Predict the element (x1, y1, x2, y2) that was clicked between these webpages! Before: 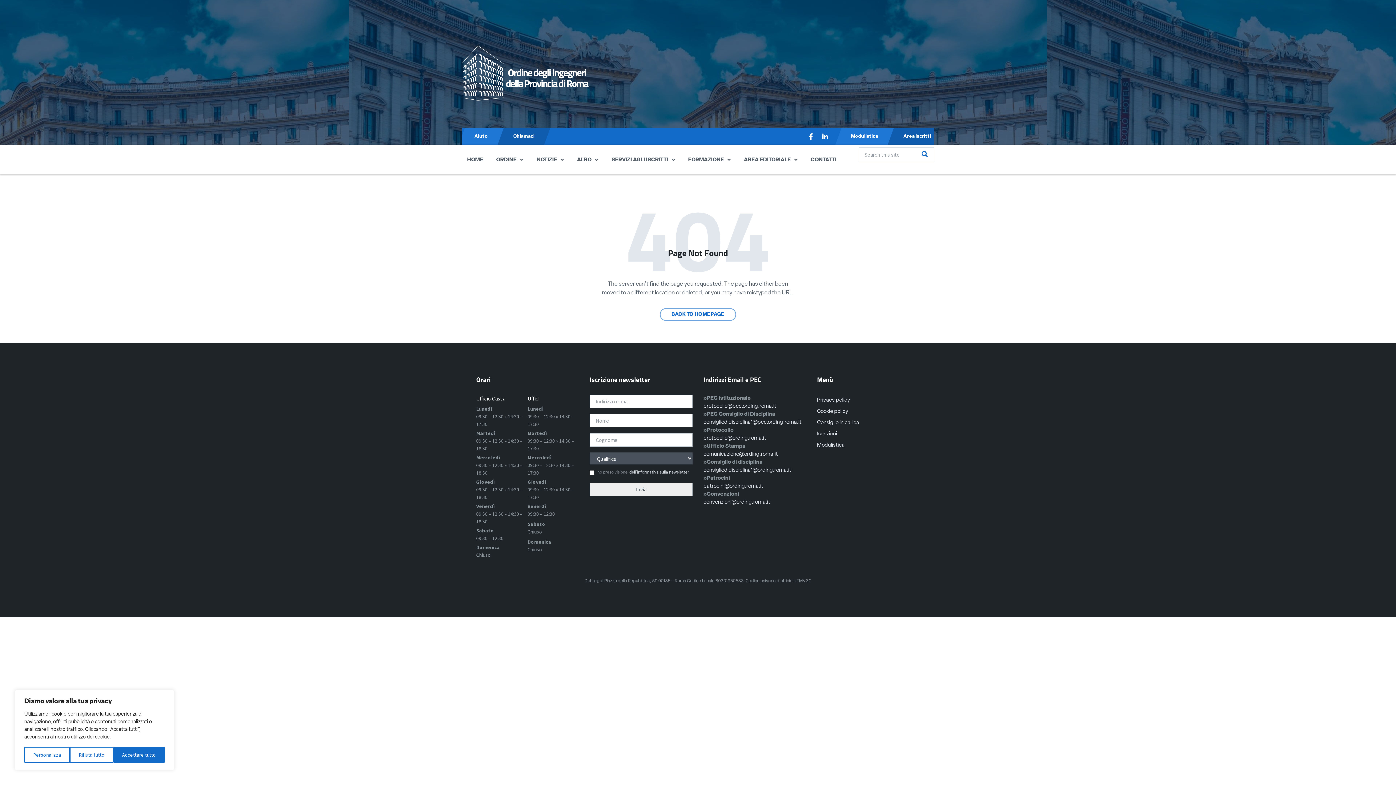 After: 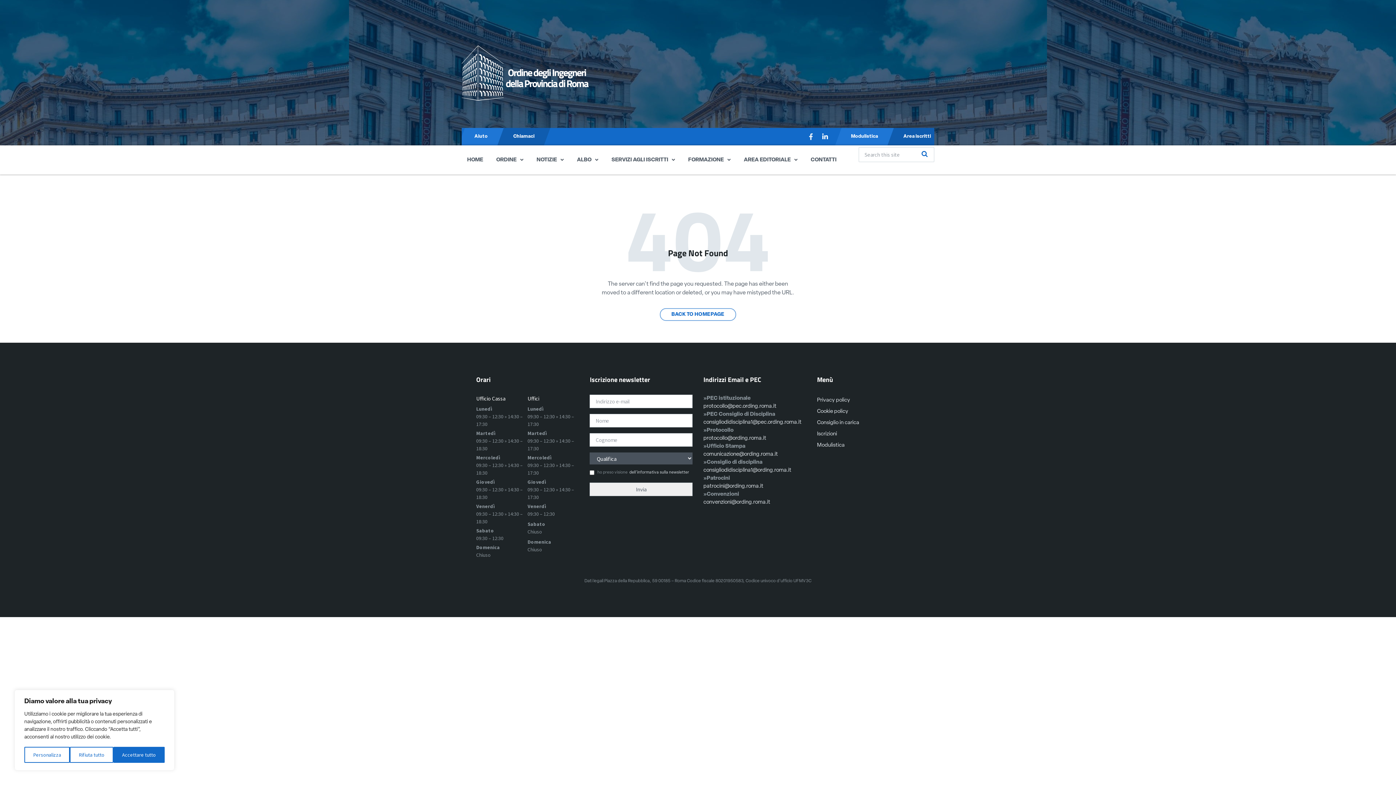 Action: bbox: (804, 130, 817, 143) label: Facebook-f